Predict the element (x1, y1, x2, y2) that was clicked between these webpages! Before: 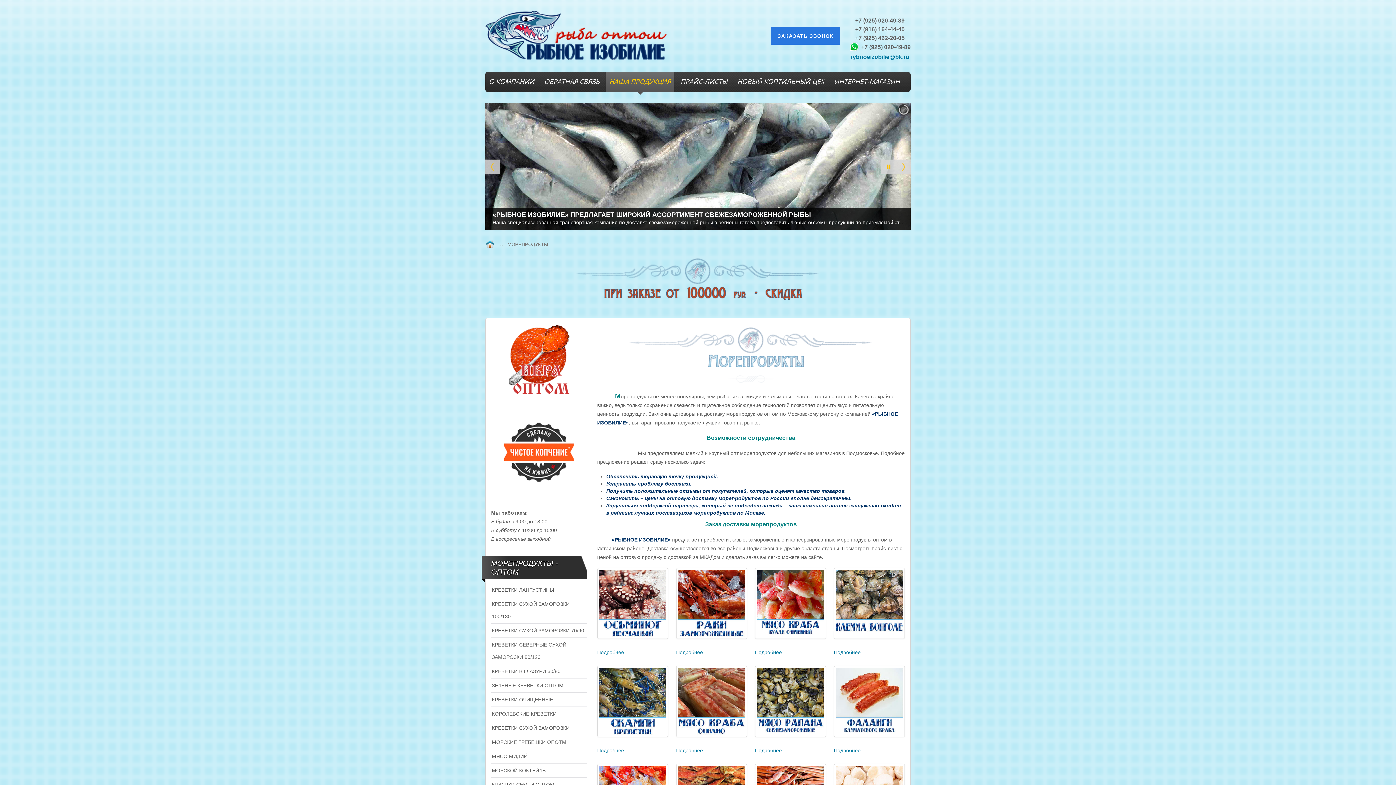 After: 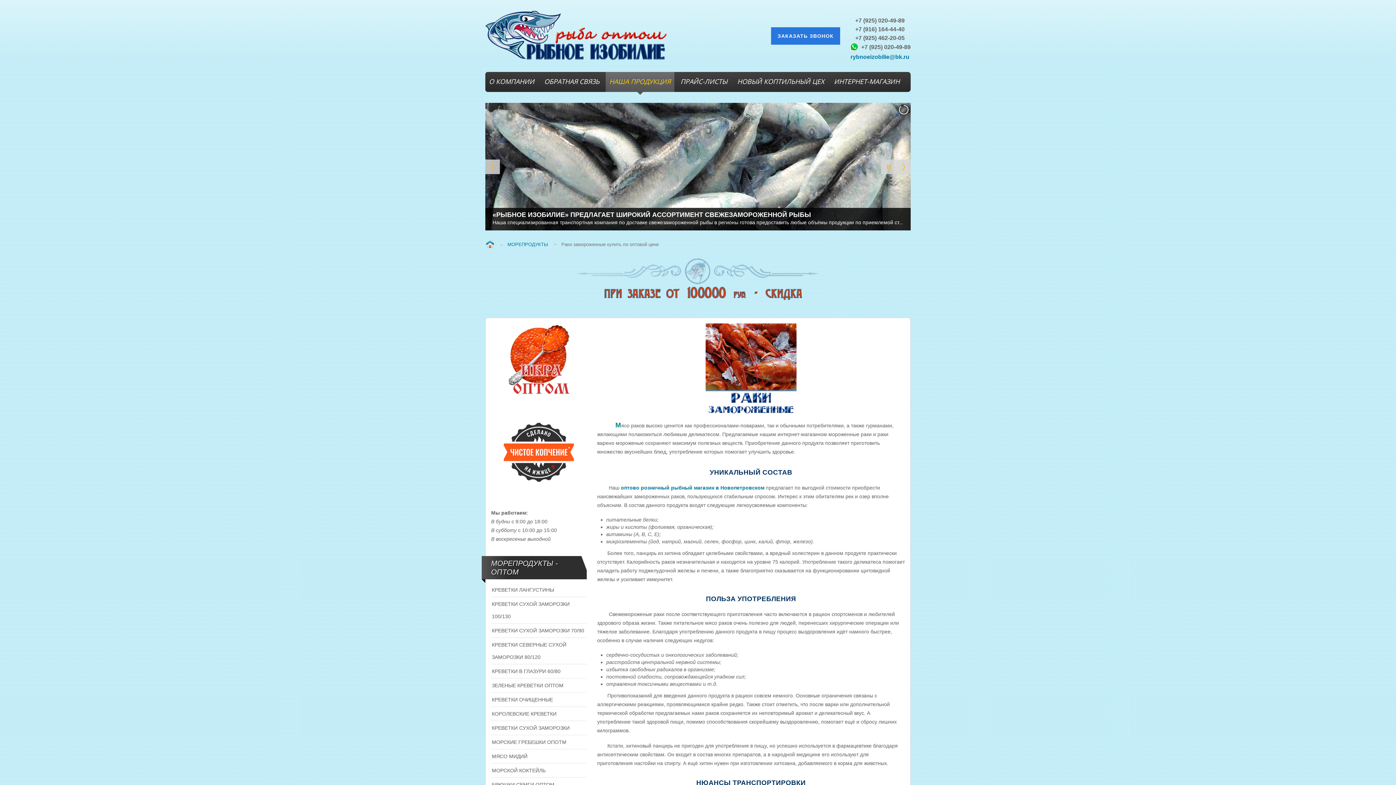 Action: bbox: (676, 568, 747, 639)